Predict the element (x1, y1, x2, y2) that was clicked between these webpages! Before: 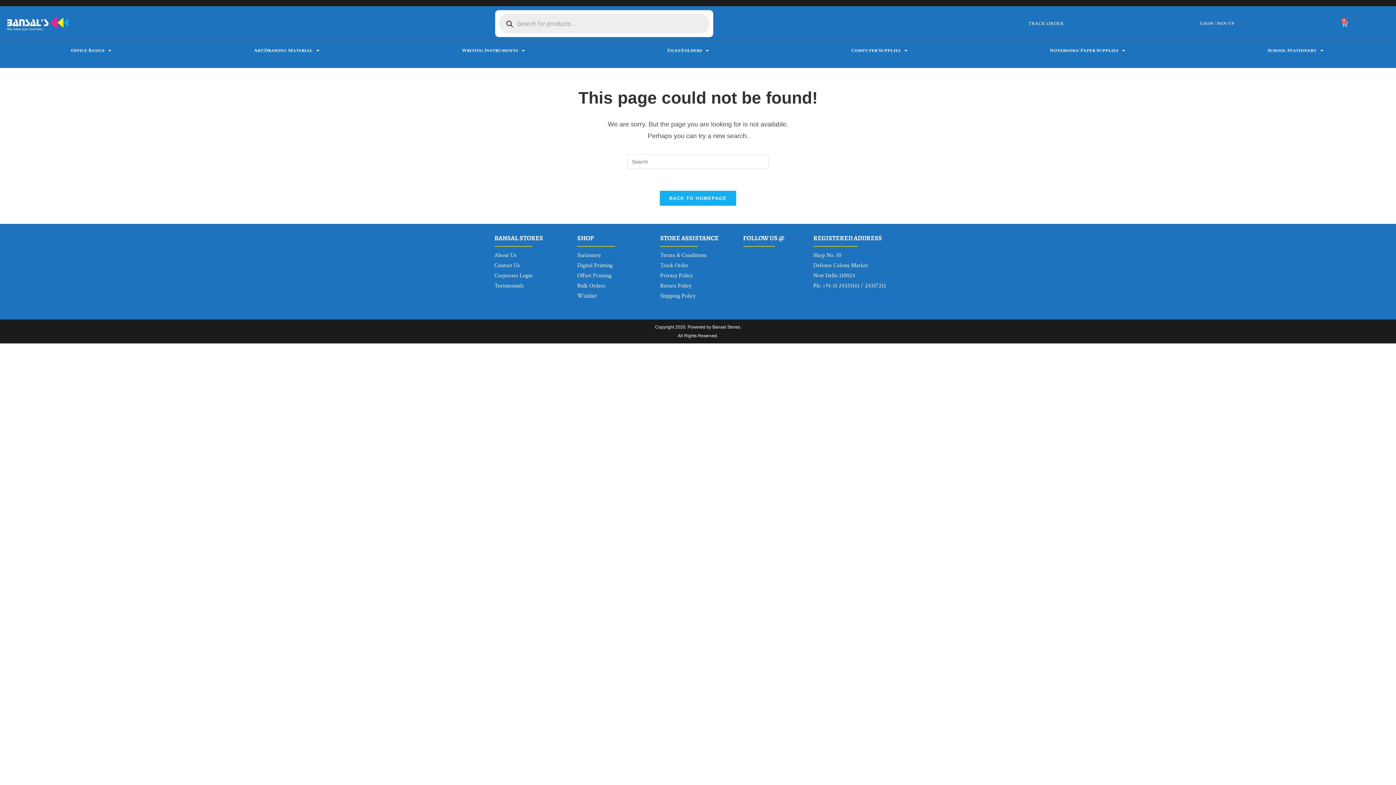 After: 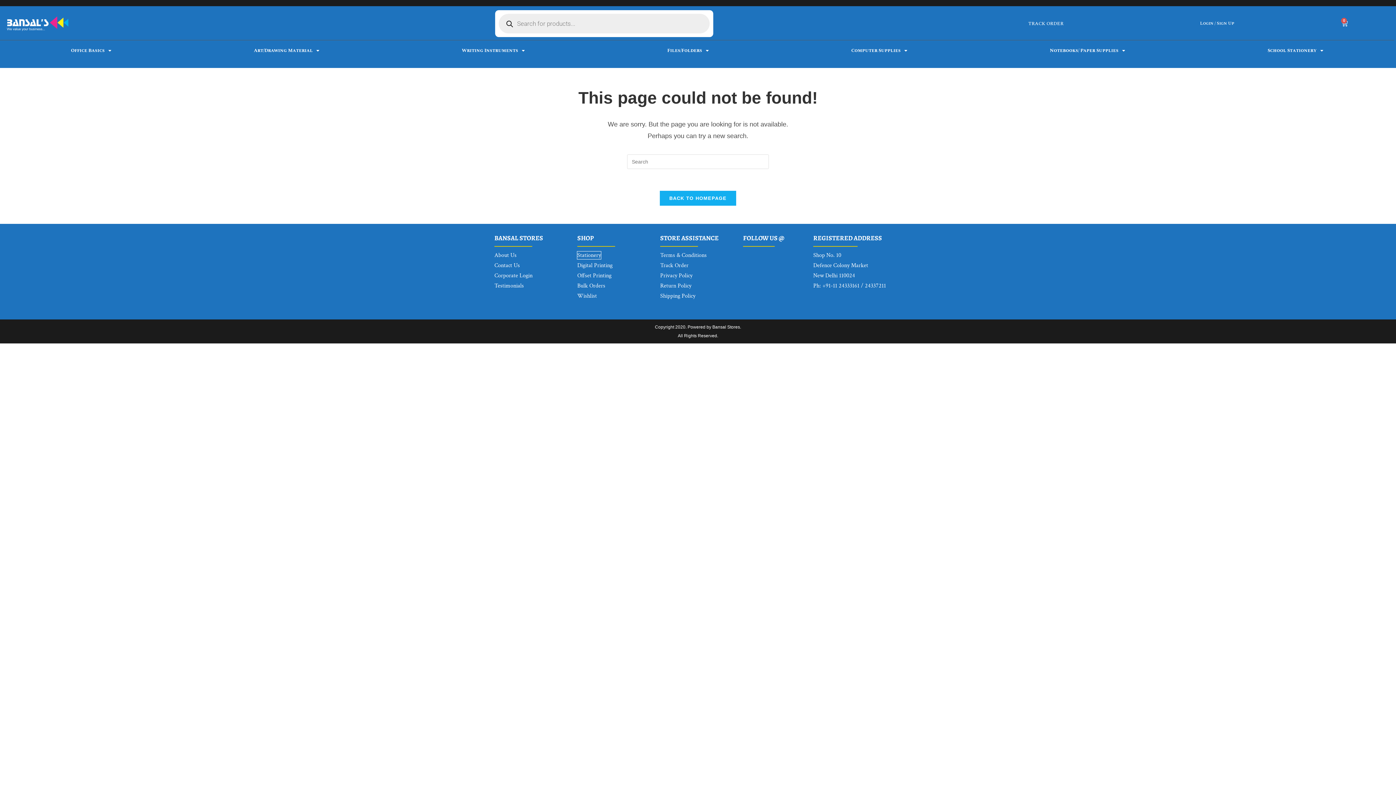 Action: label: Stationery bbox: (577, 251, 601, 259)